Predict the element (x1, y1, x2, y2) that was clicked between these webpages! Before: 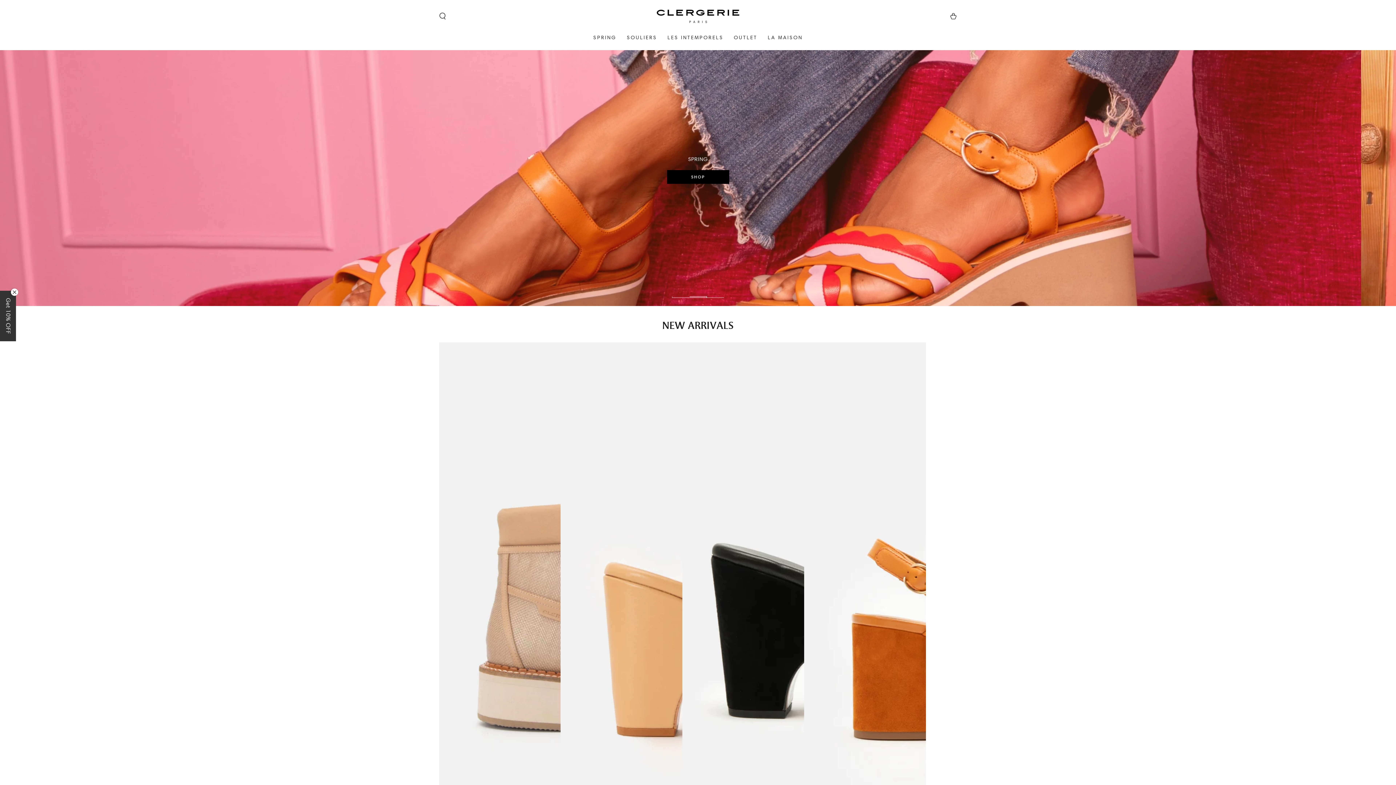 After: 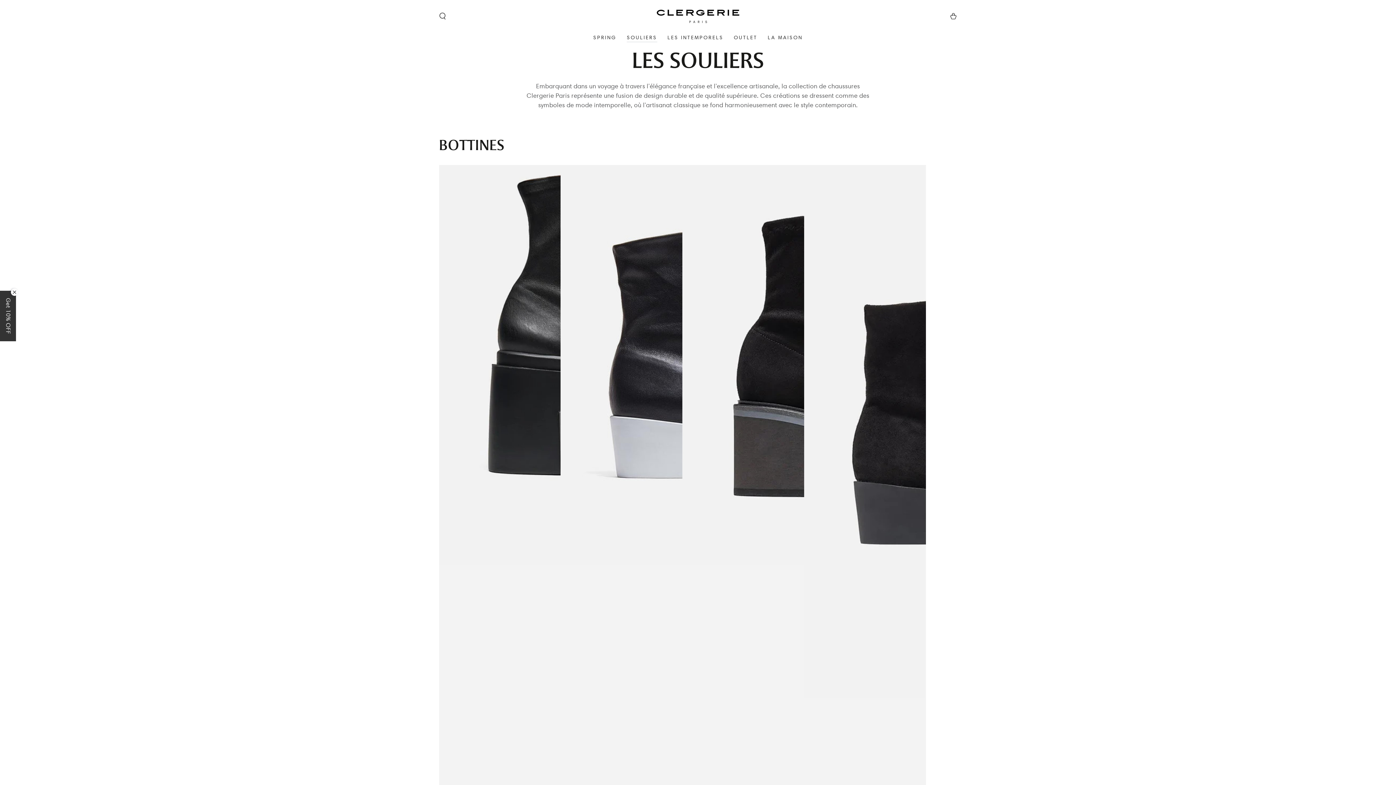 Action: label: SOULIERS bbox: (621, 29, 662, 46)